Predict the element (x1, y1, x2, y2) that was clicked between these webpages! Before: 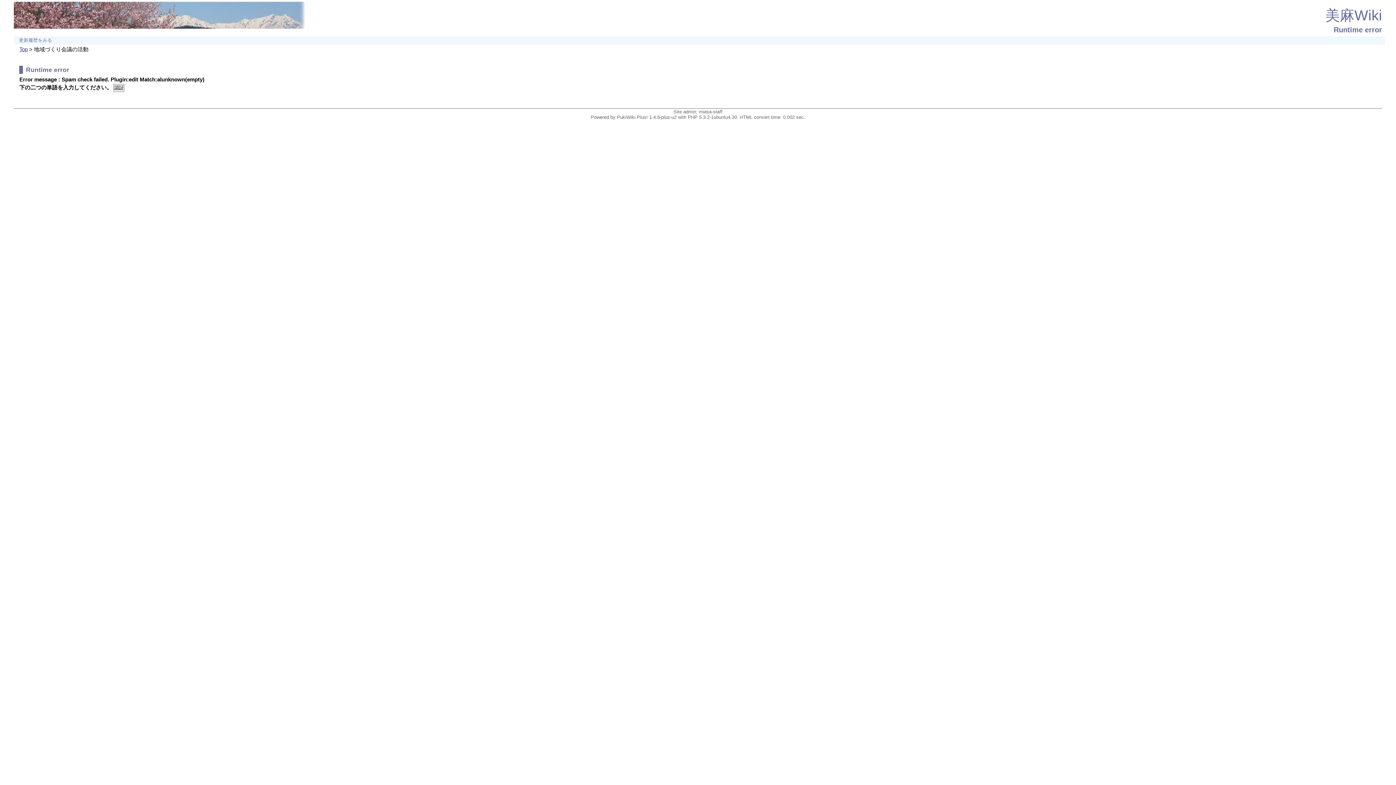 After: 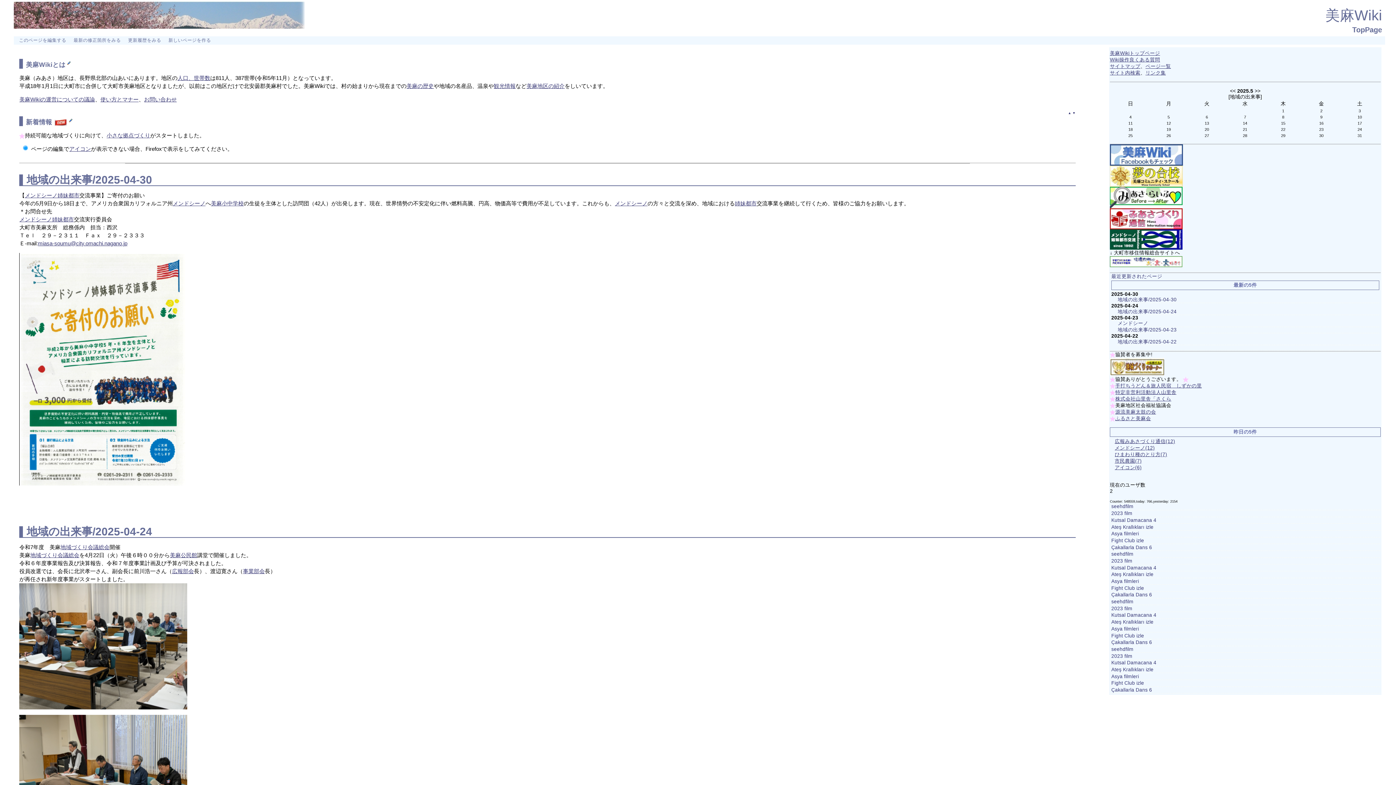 Action: label: Top bbox: (19, 46, 27, 52)